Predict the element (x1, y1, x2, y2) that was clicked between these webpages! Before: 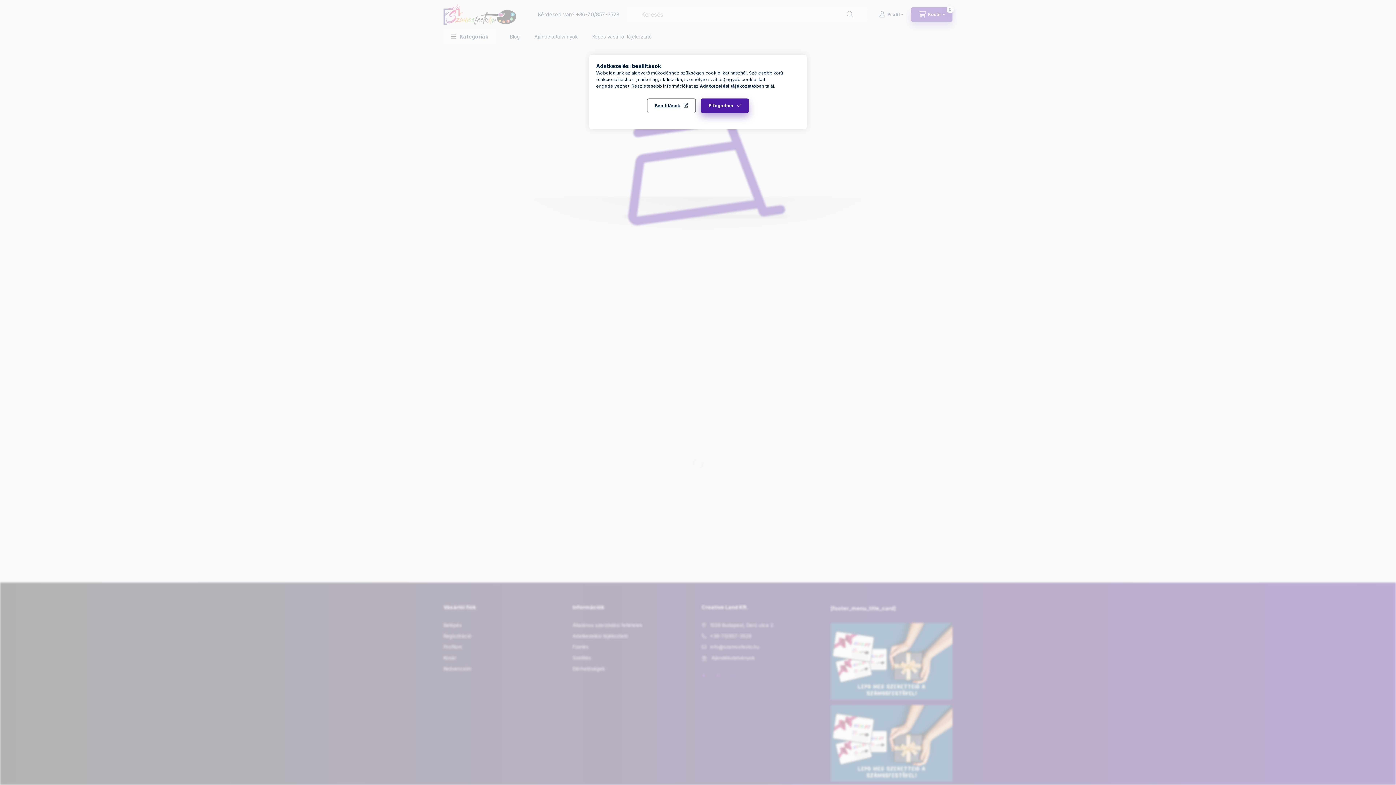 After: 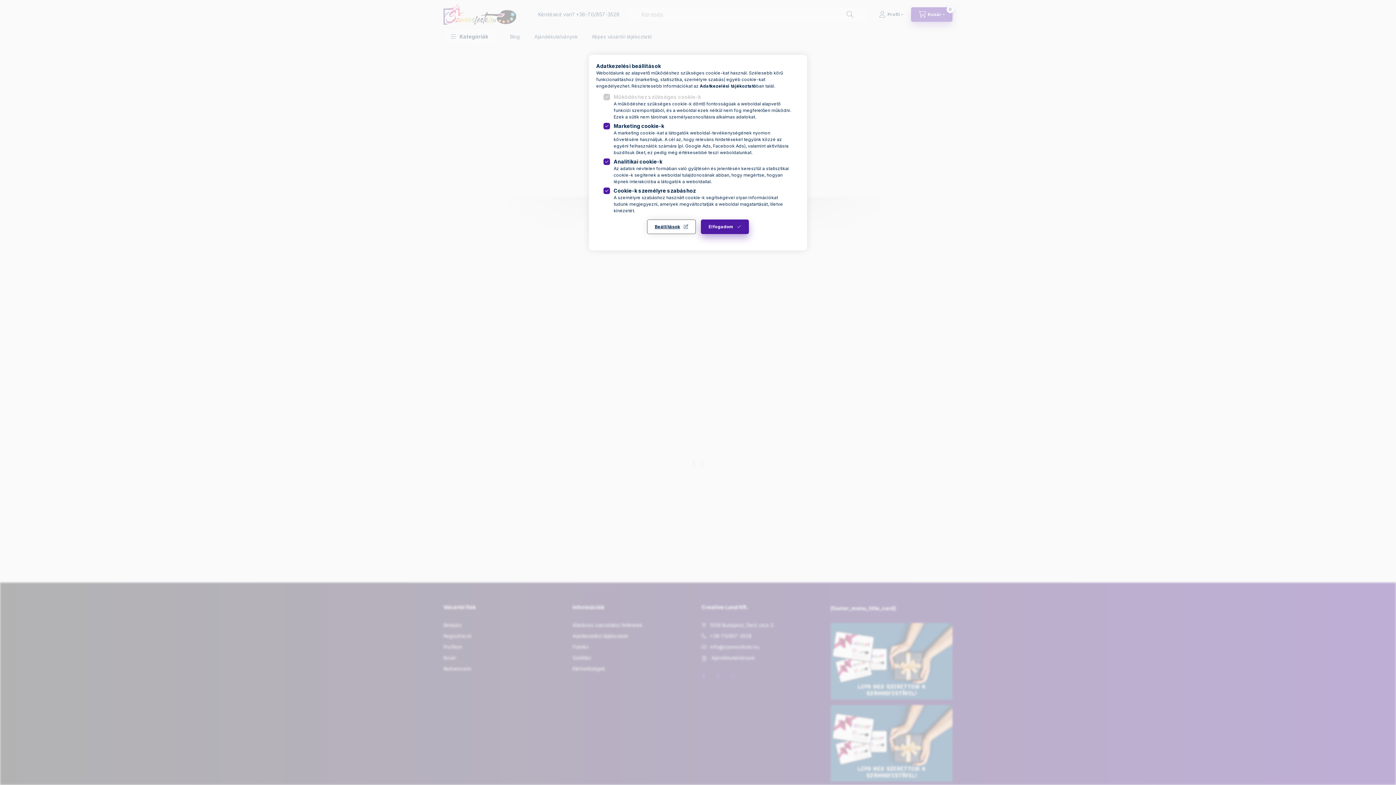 Action: label: Beállítások bbox: (647, 98, 696, 113)